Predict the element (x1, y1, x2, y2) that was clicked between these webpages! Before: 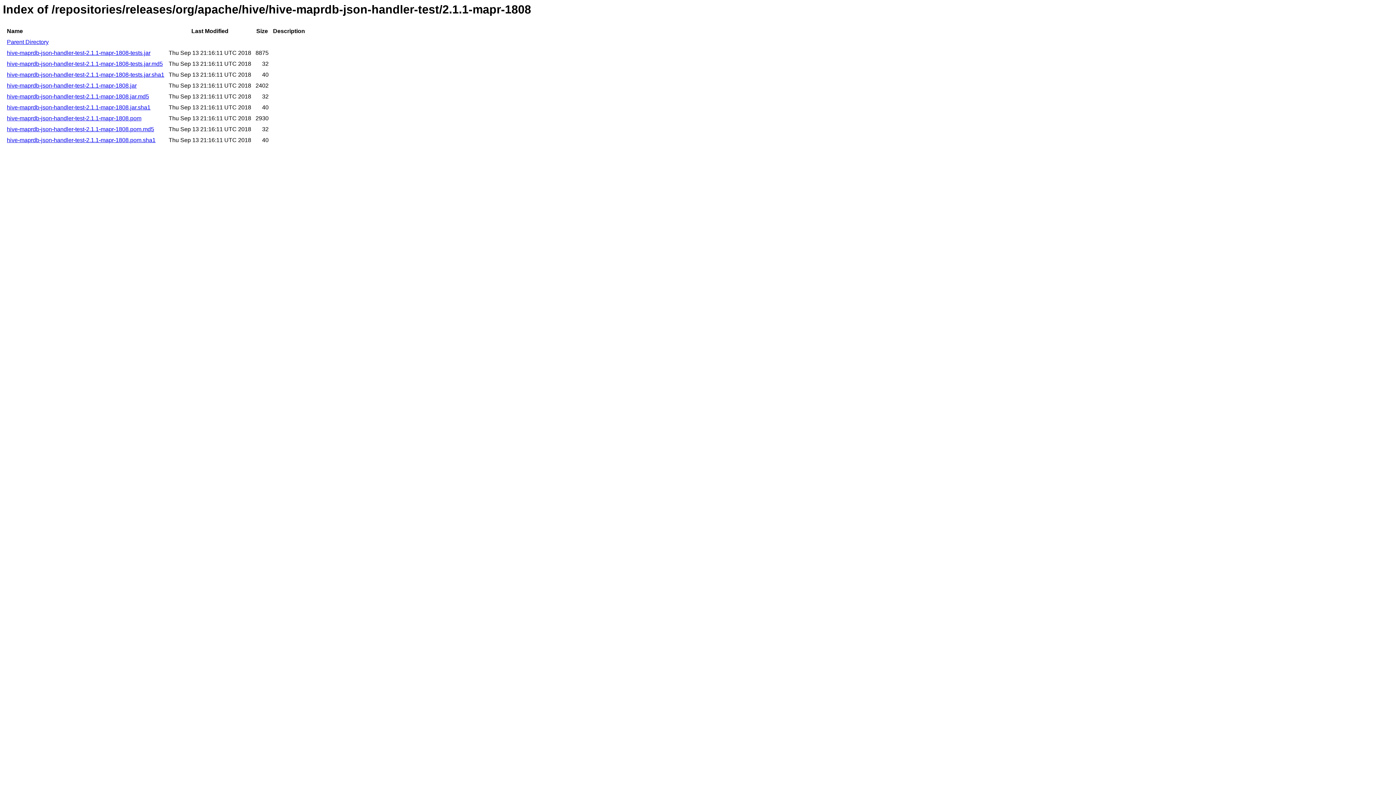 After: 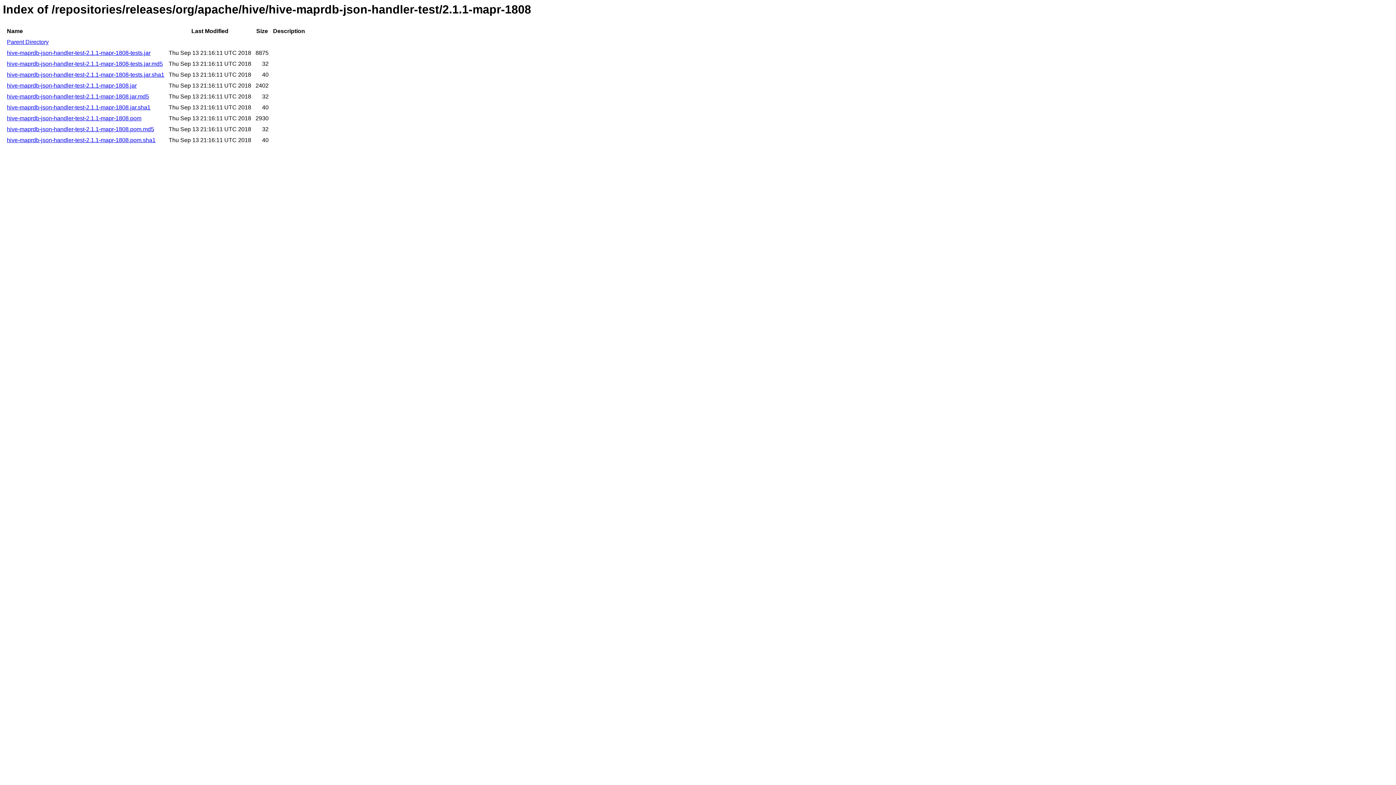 Action: label: hive-maprdb-json-handler-test-2.1.1-mapr-1808.jar bbox: (6, 82, 136, 88)